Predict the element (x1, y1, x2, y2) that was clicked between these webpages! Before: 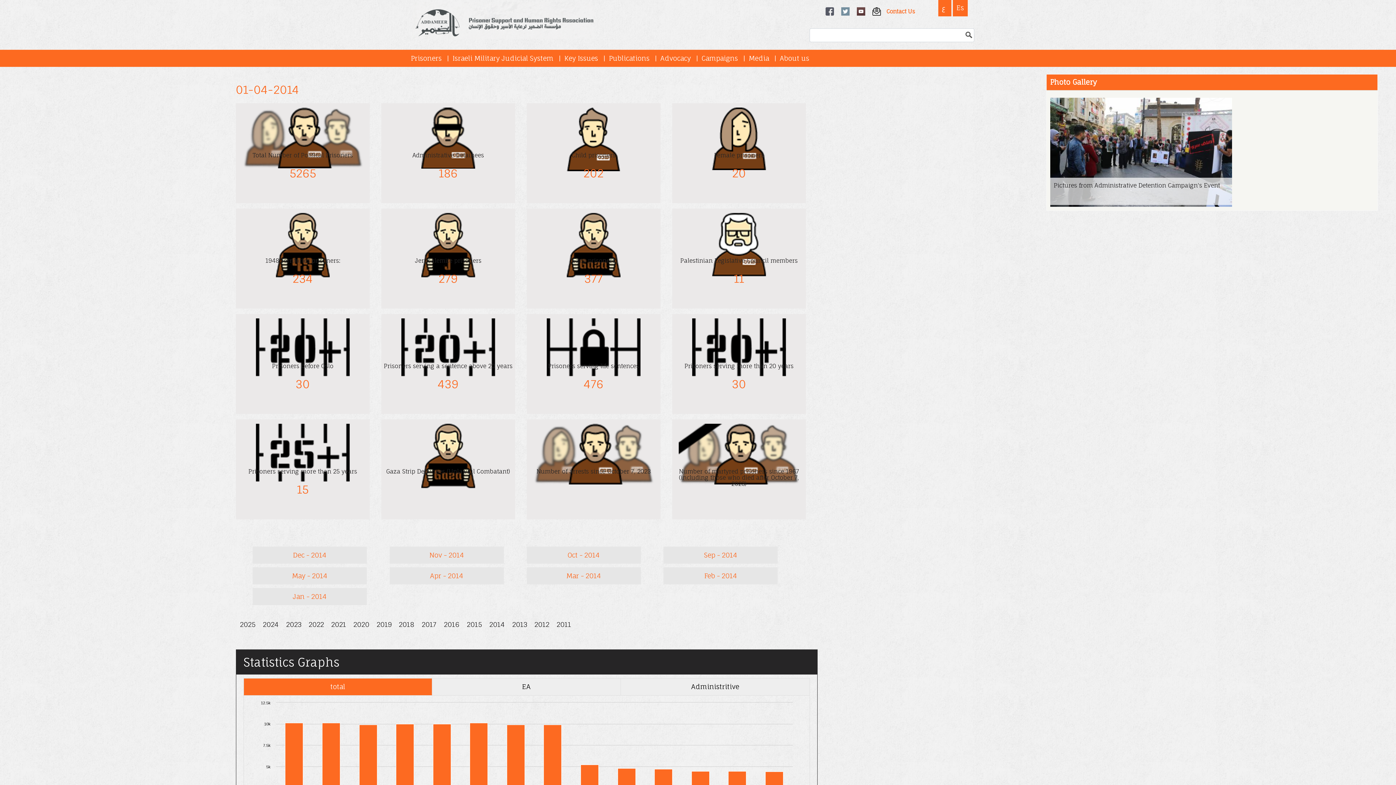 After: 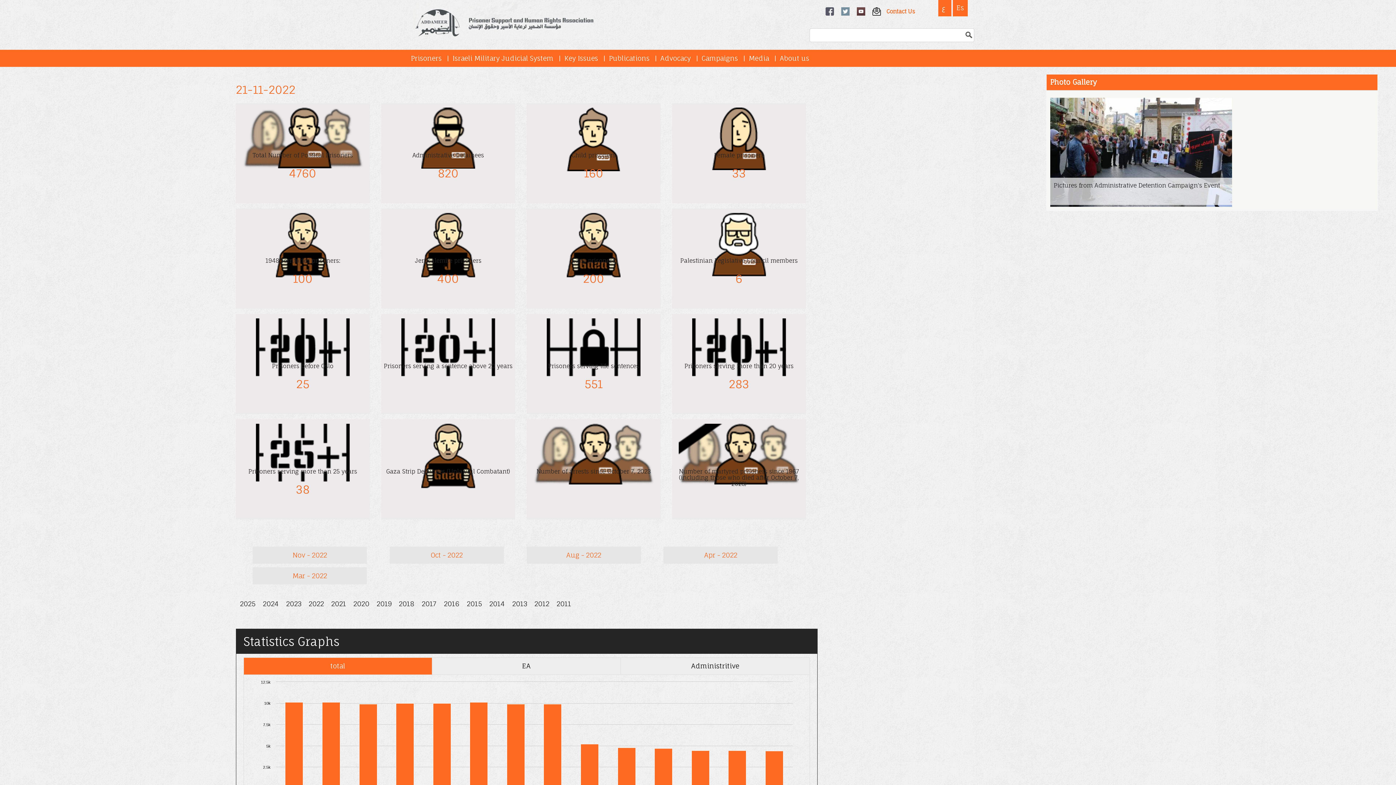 Action: bbox: (305, 616, 327, 633) label: 2022